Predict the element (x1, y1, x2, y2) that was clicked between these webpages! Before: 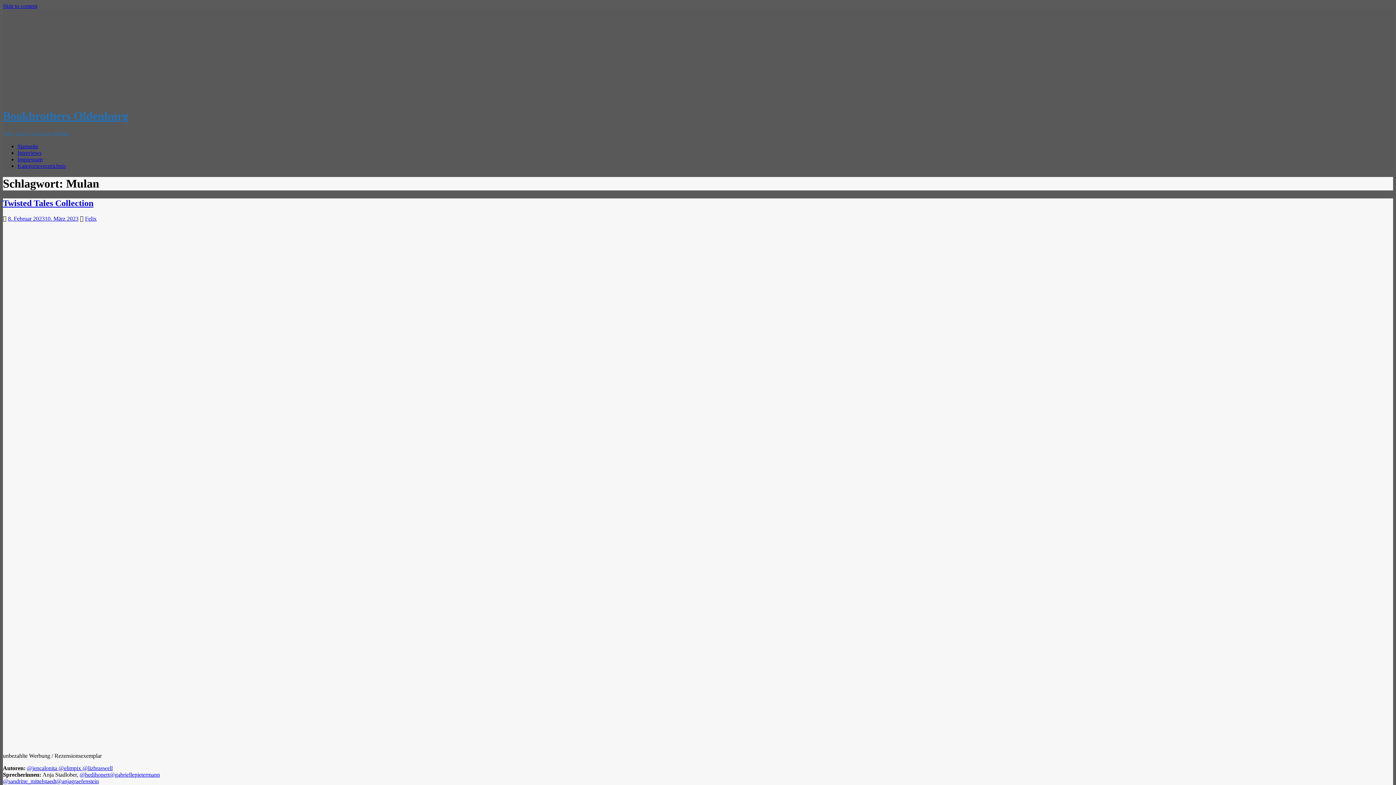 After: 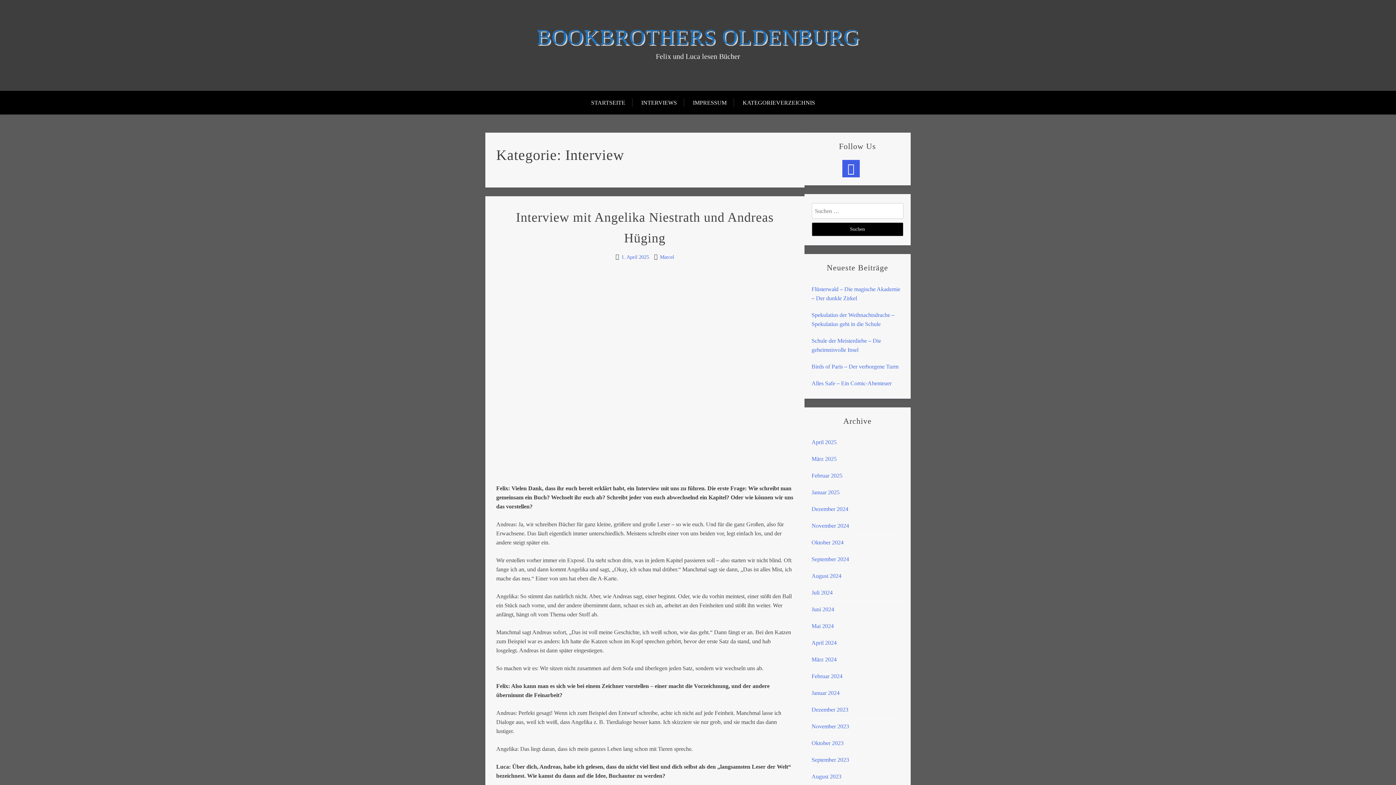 Action: bbox: (17, 149, 41, 155) label: Interviews